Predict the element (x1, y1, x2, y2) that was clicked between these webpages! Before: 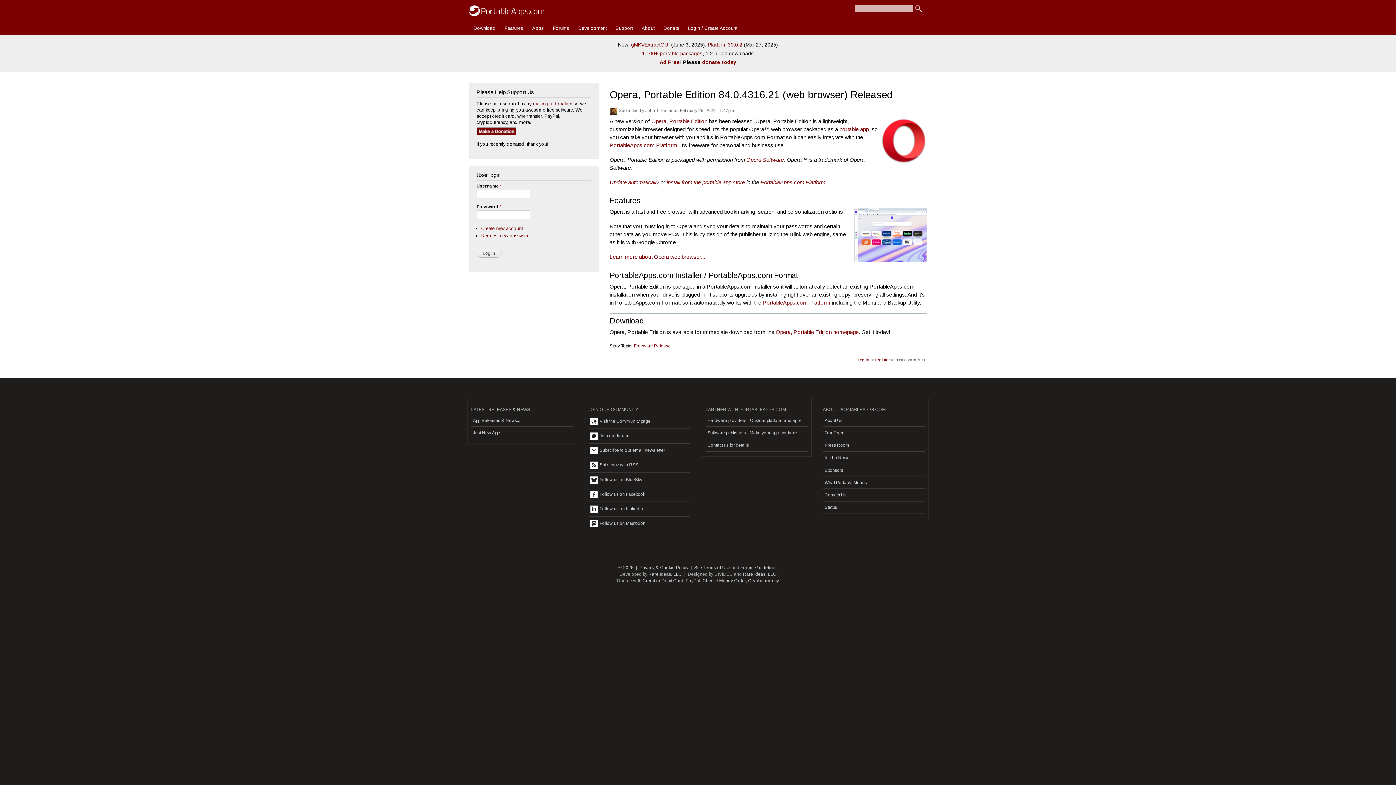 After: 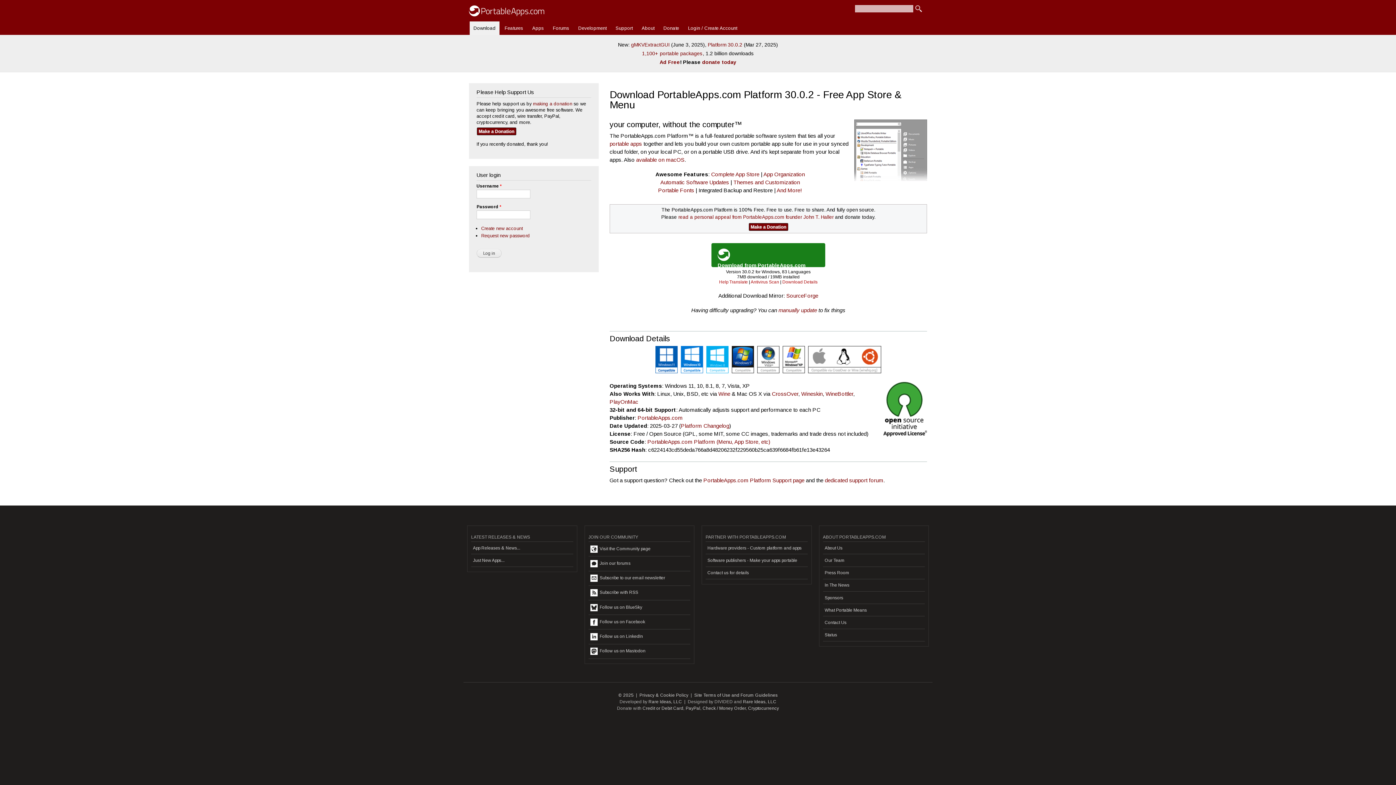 Action: label: PortableApps.com Platform bbox: (609, 142, 677, 148)